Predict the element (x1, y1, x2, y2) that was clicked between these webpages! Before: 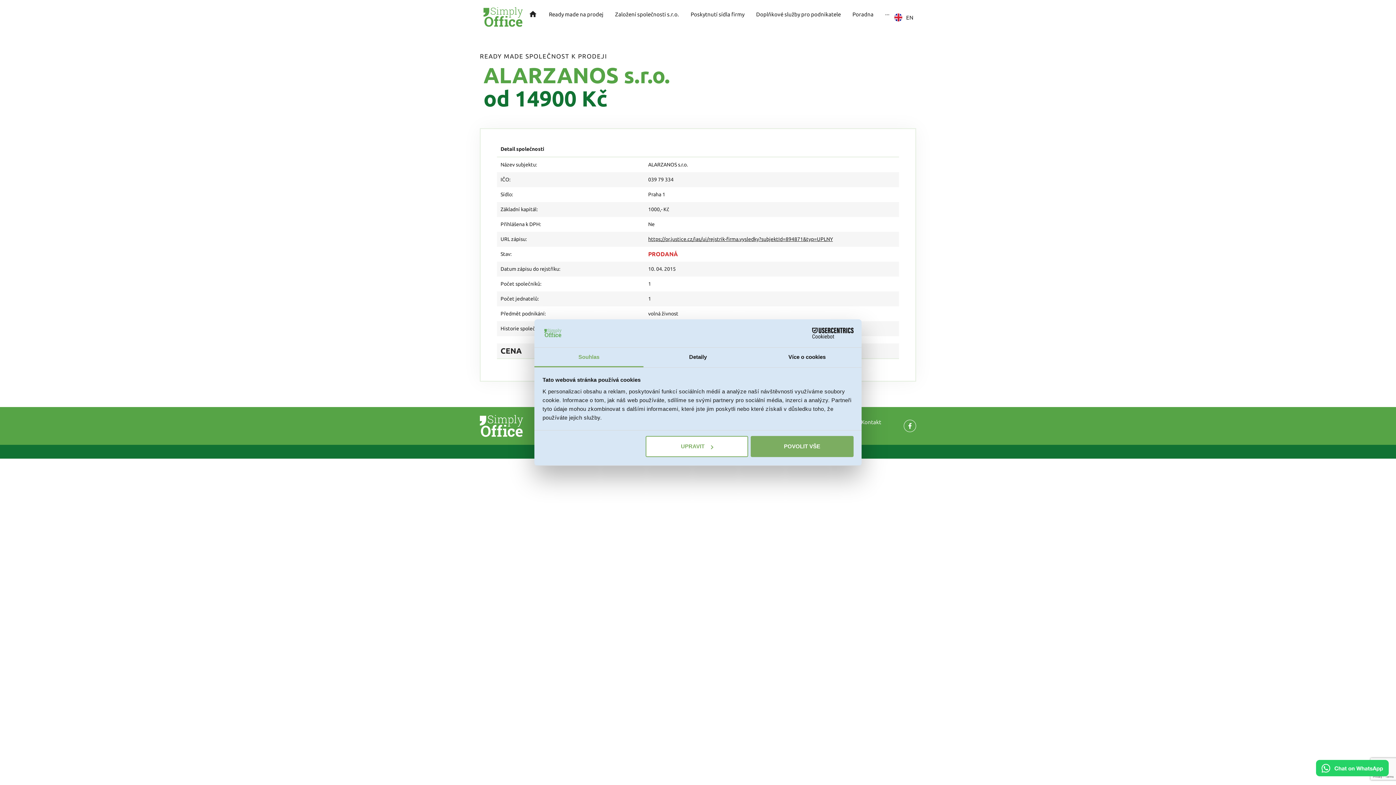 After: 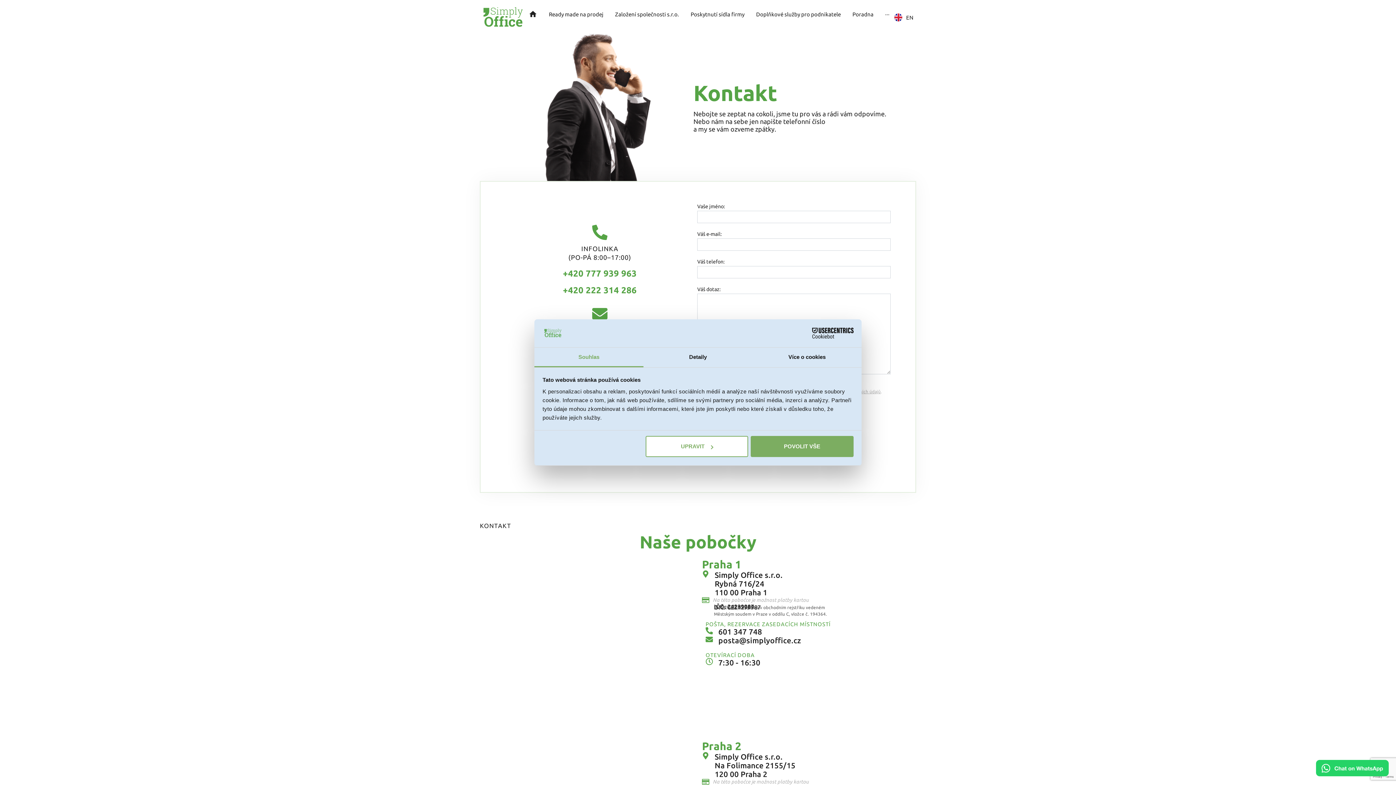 Action: bbox: (855, 415, 887, 429) label: Kontakt